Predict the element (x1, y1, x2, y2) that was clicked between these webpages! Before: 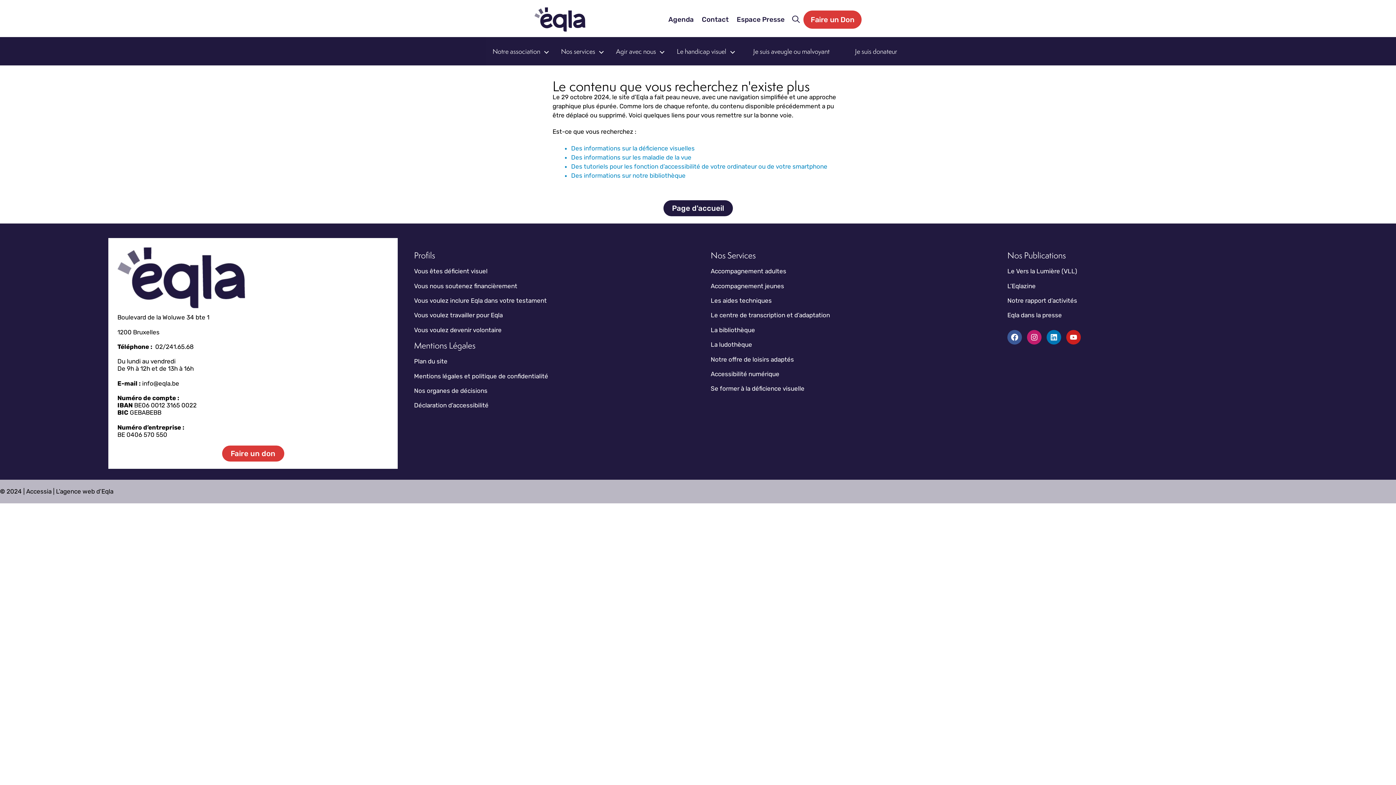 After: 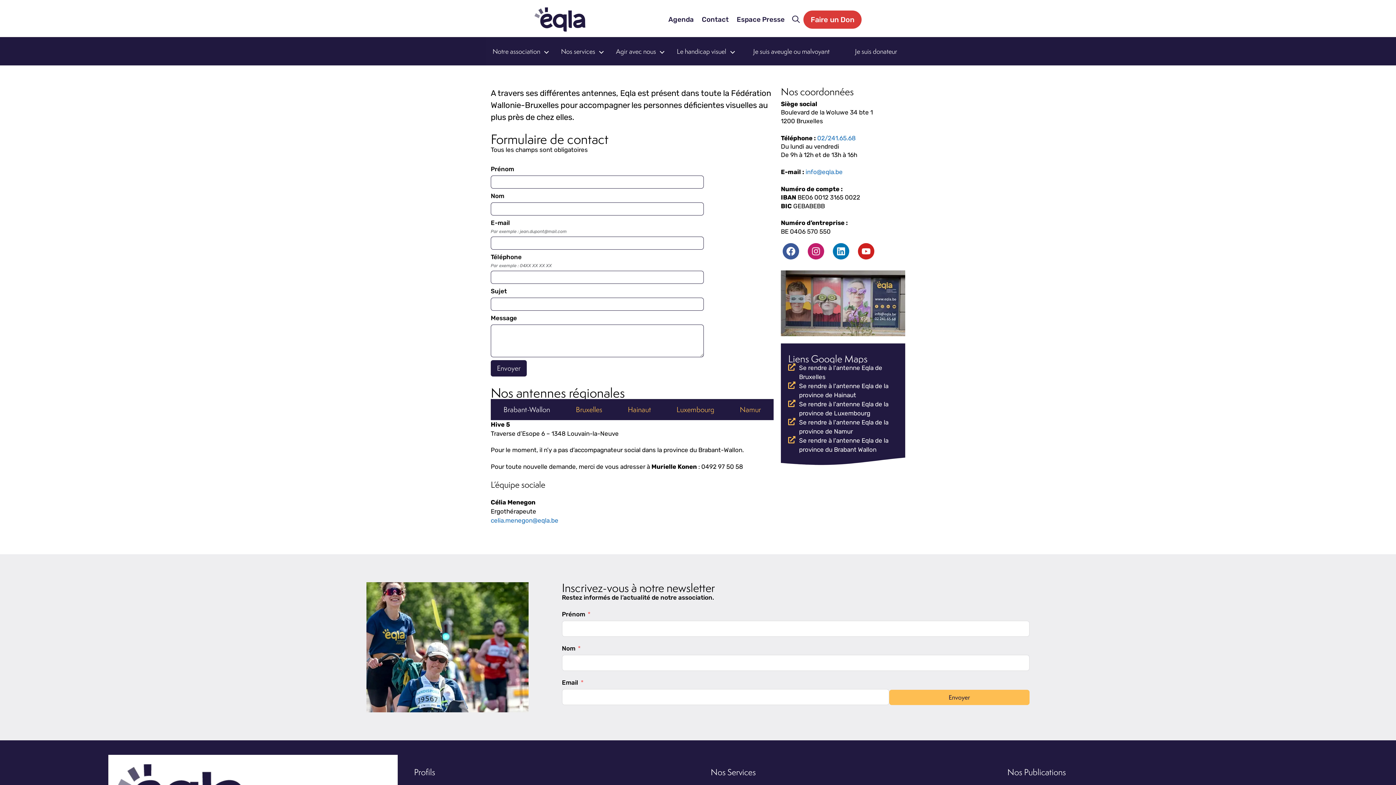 Action: label: Contact bbox: (698, 10, 732, 28)